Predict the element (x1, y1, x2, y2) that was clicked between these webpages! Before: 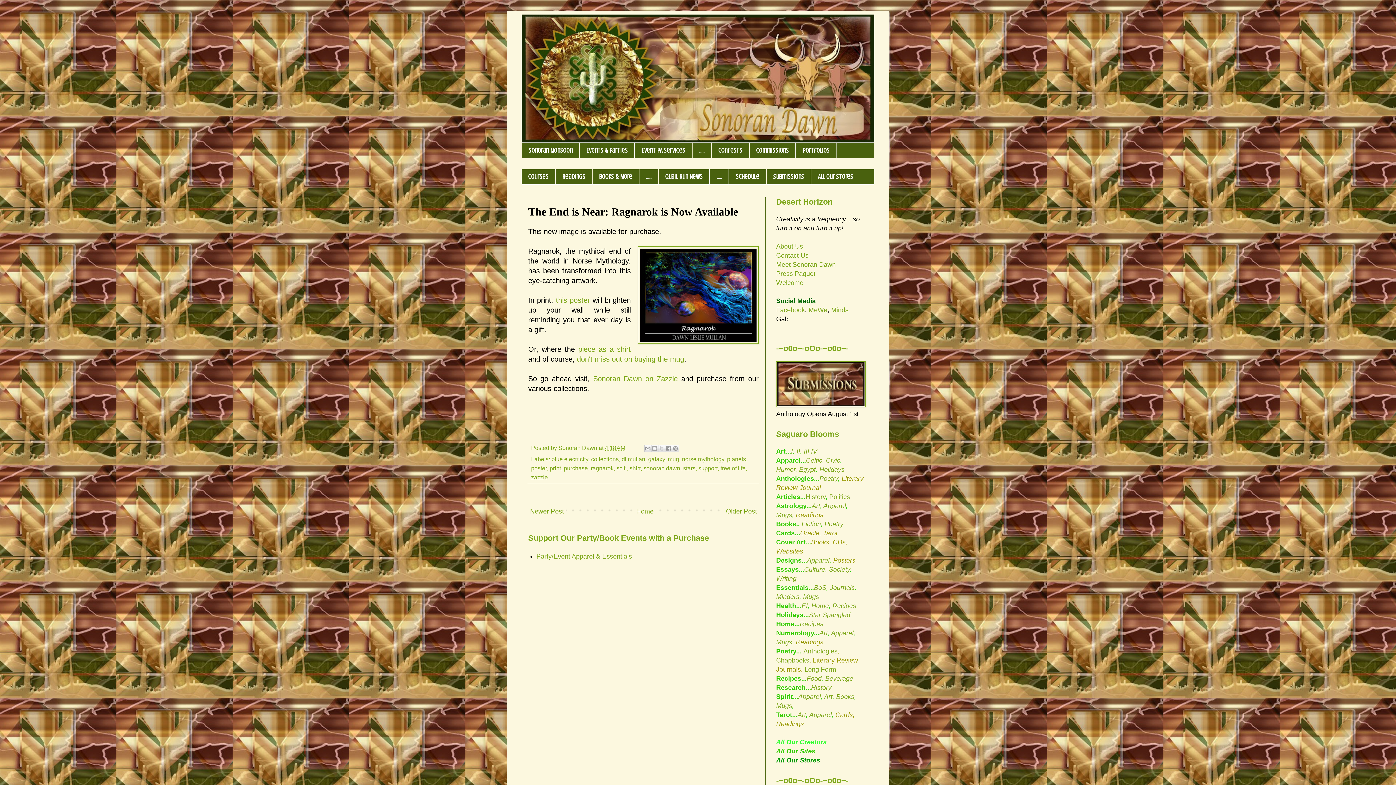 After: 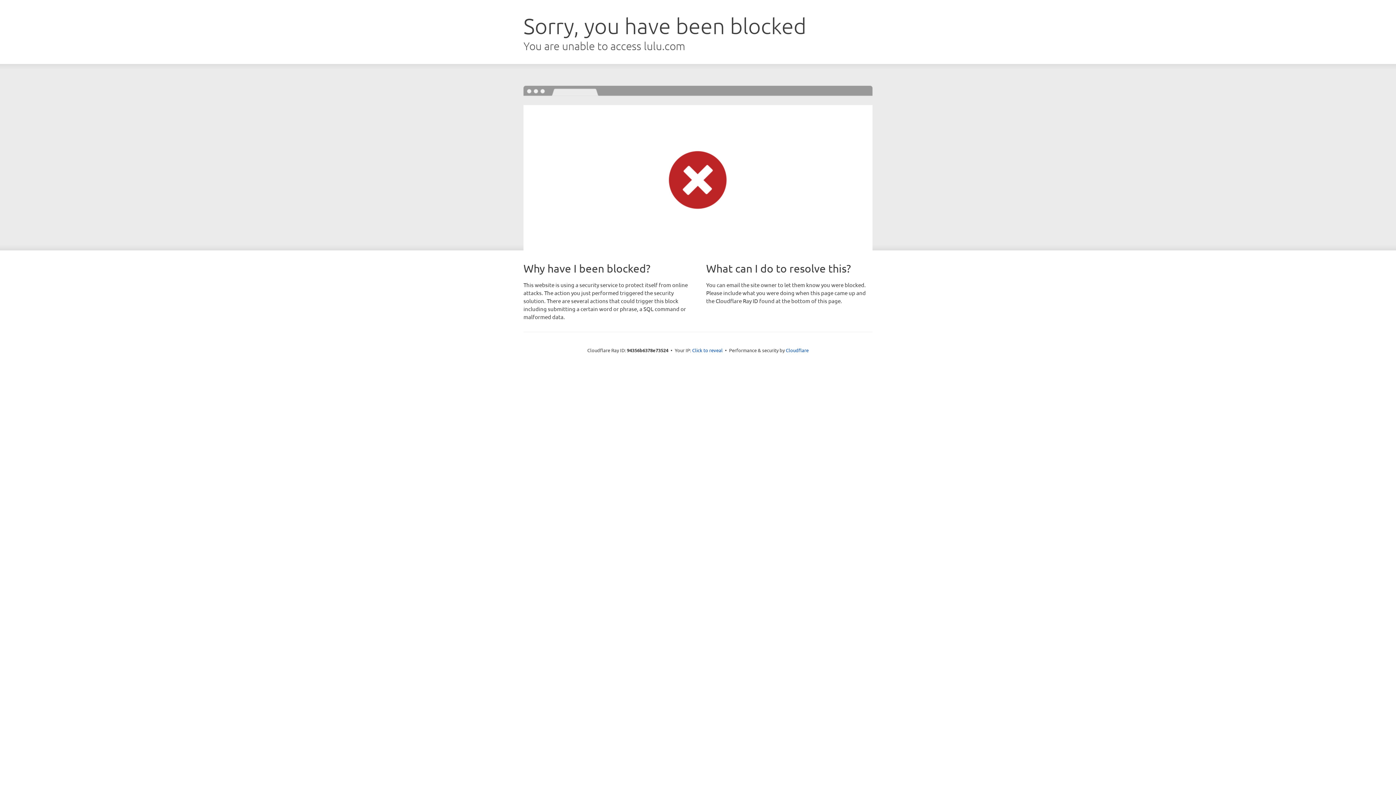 Action: label: Home bbox: (811, 602, 829, 609)